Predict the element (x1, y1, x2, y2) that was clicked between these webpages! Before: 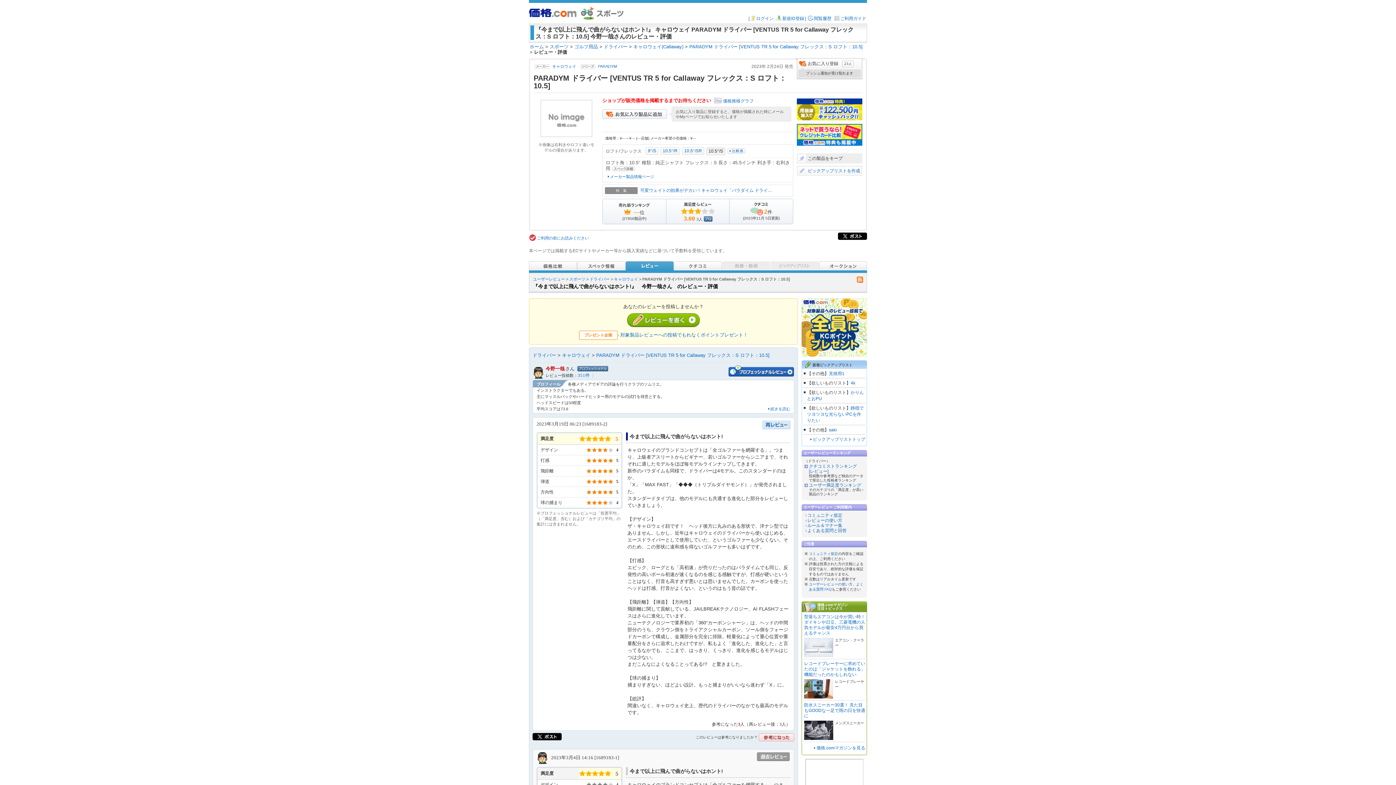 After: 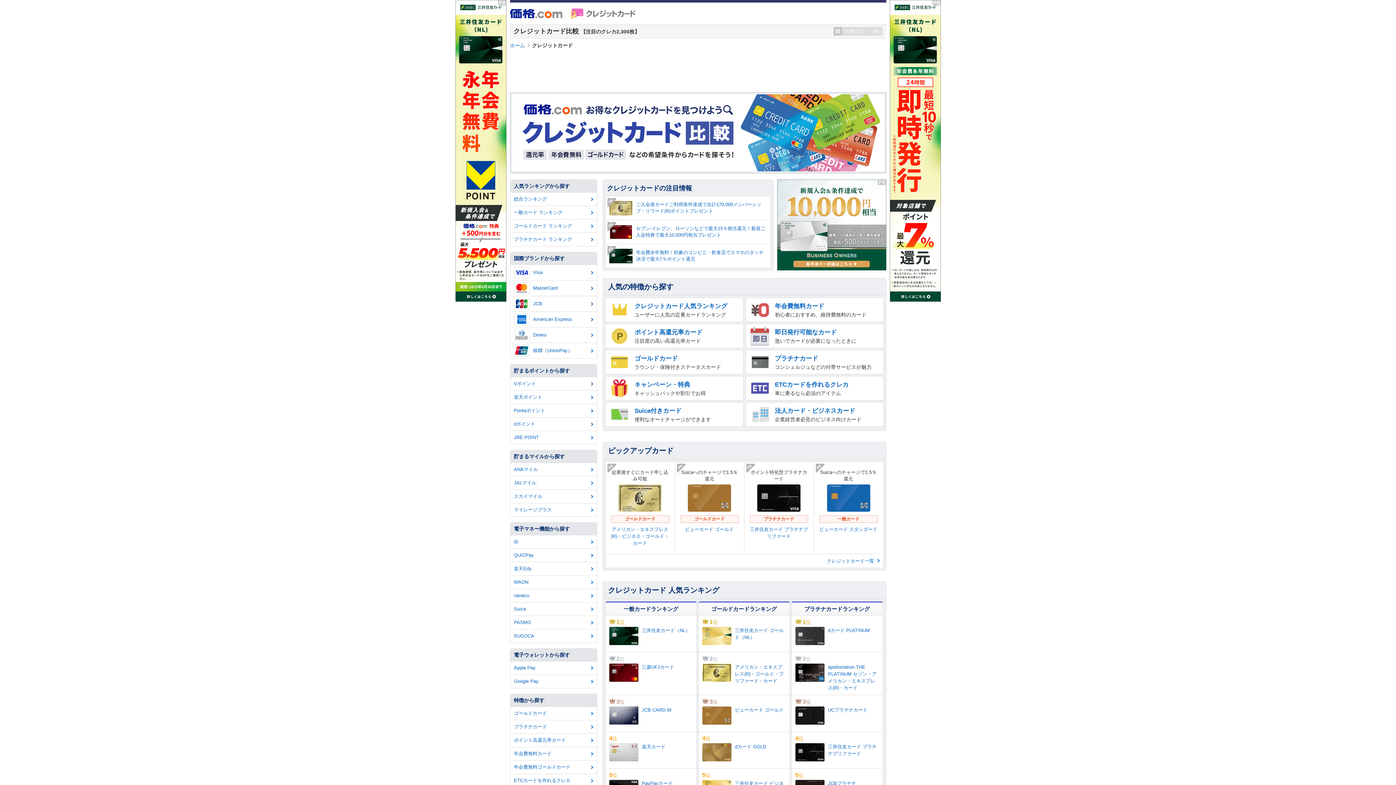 Action: bbox: (797, 140, 862, 145)